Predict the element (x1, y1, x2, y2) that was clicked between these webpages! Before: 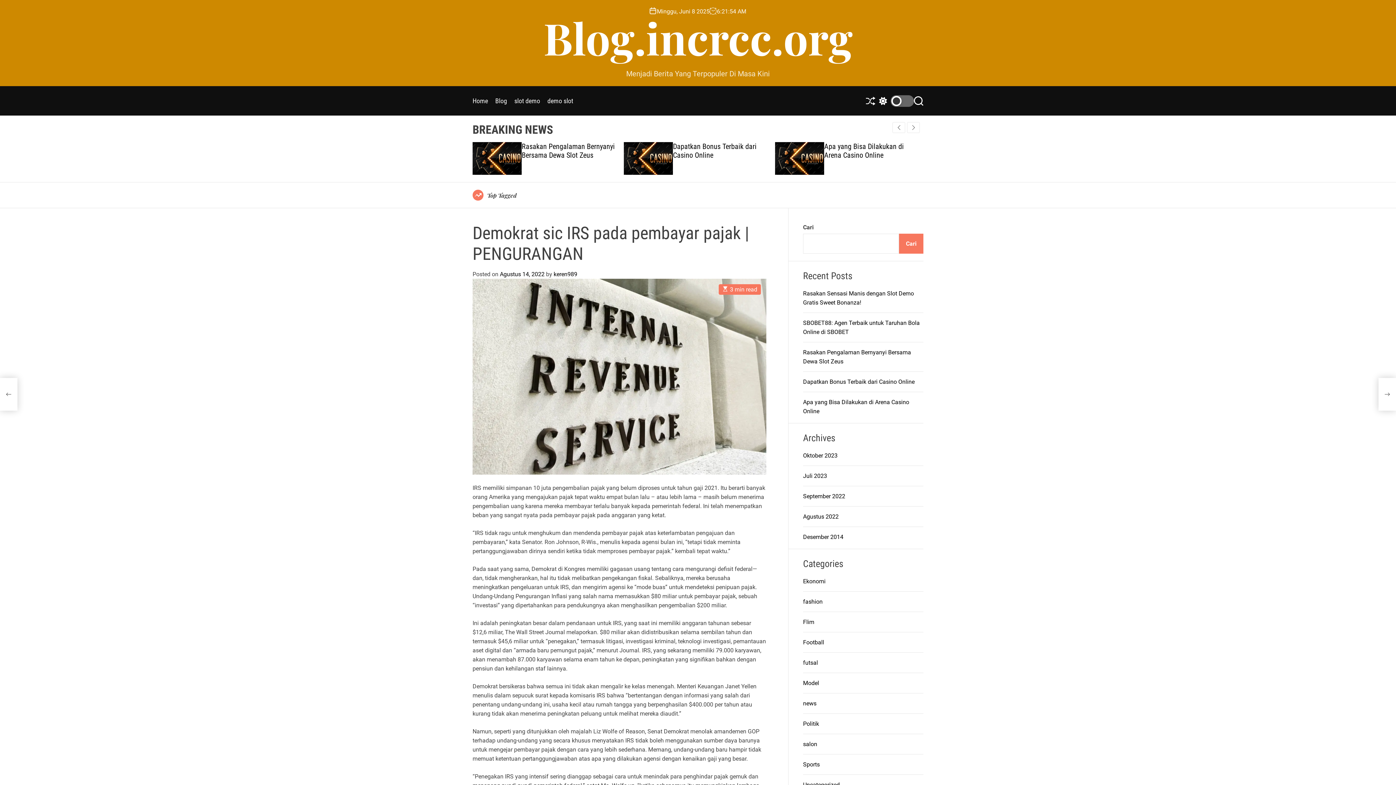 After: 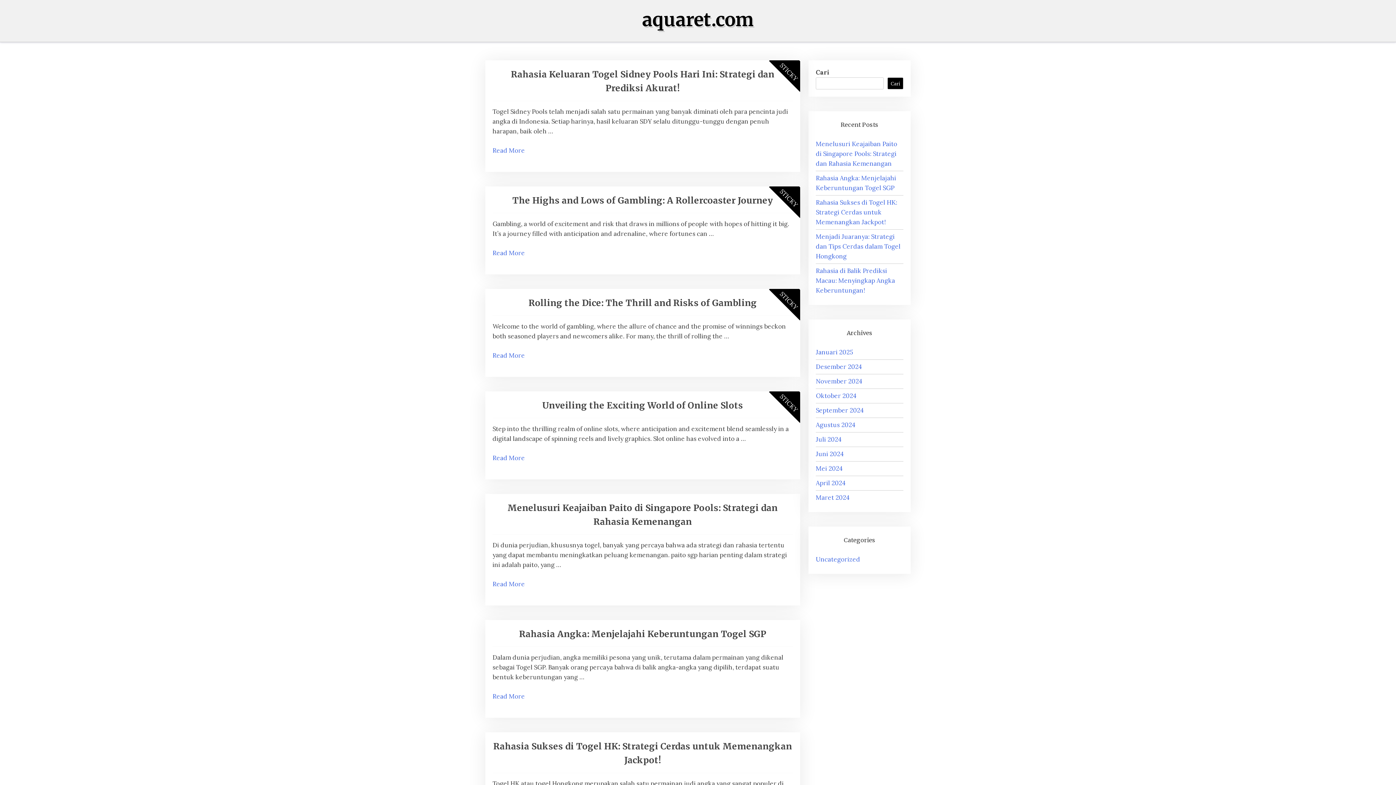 Action: bbox: (547, 93, 573, 108) label: demo slot